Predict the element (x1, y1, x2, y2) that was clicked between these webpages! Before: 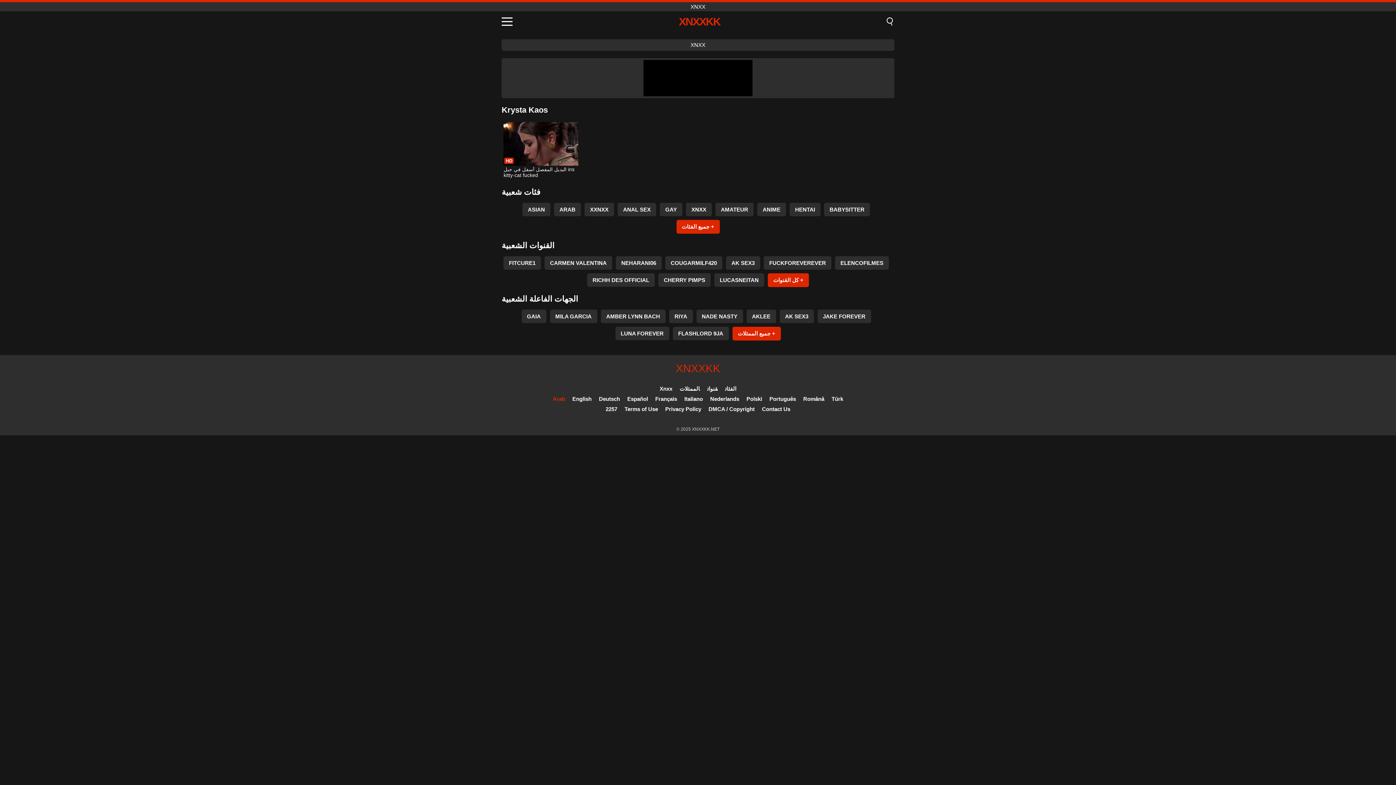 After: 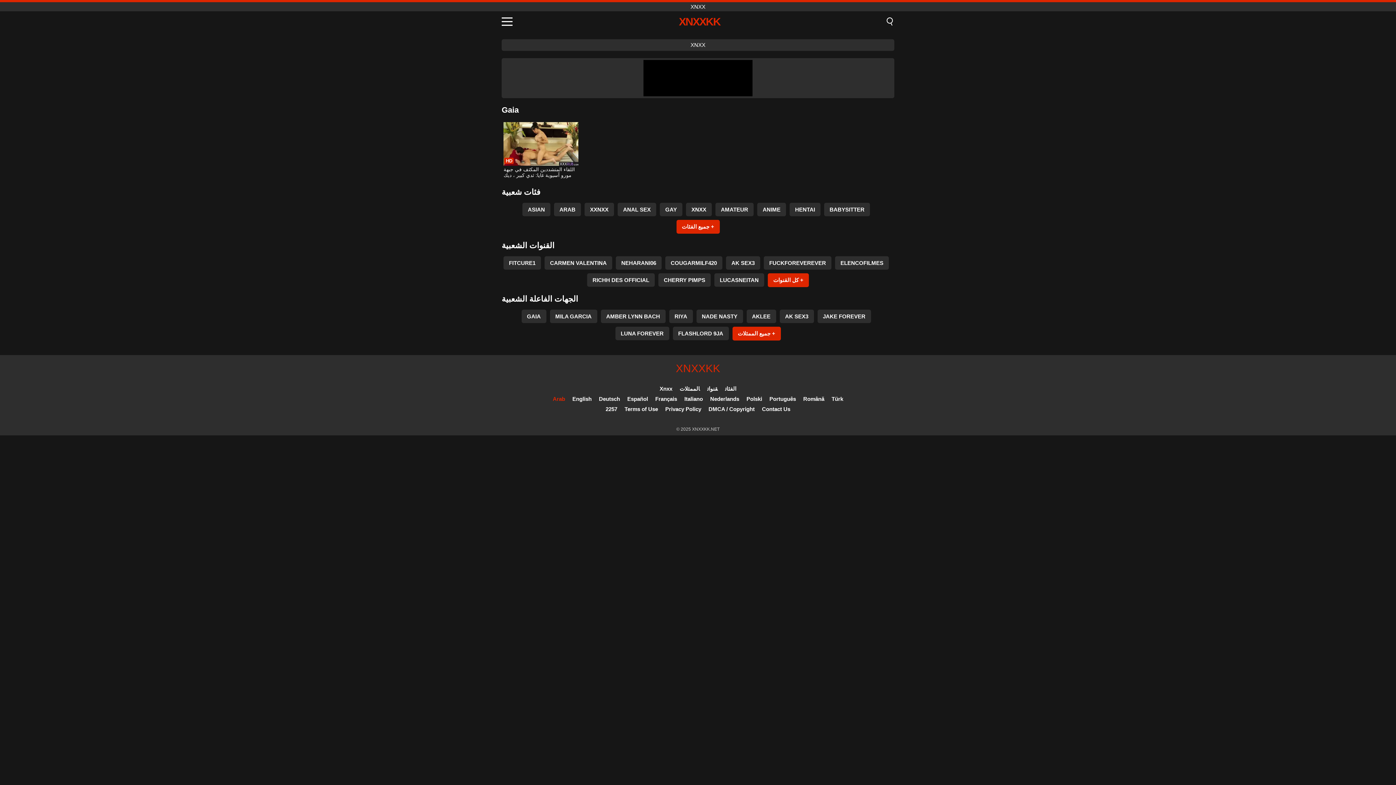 Action: label: GAIA bbox: (521, 309, 546, 323)